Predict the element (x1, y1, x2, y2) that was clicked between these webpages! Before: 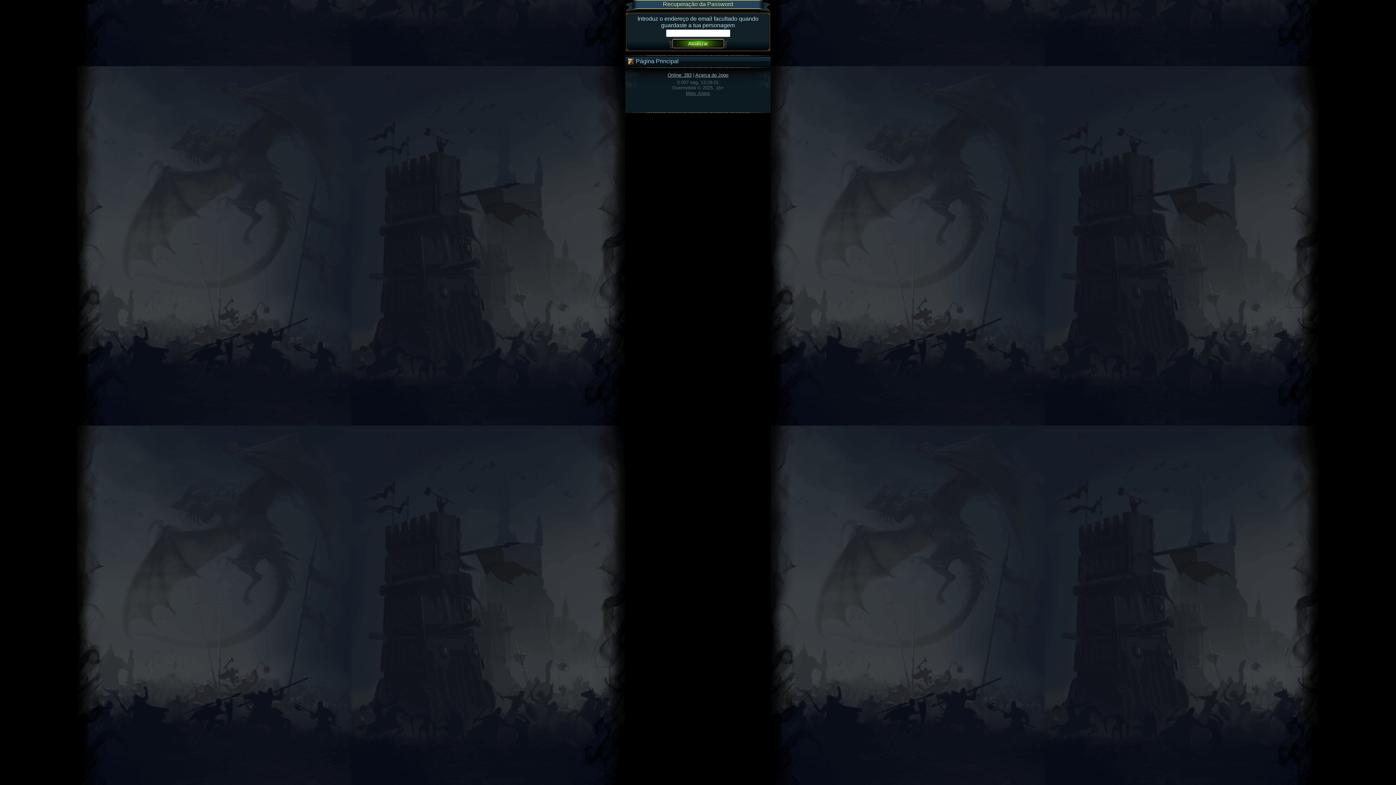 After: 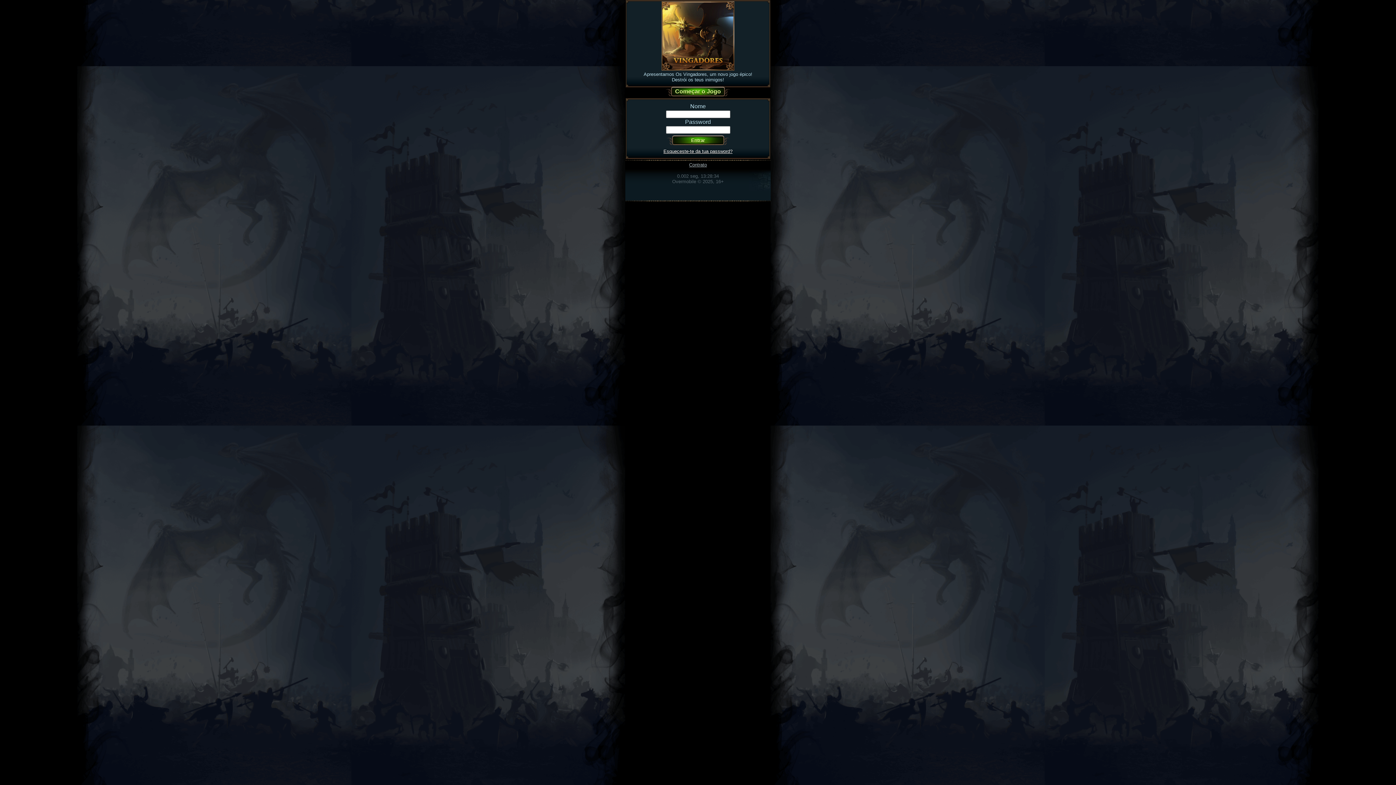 Action: label: Online: 283 bbox: (667, 72, 691, 77)